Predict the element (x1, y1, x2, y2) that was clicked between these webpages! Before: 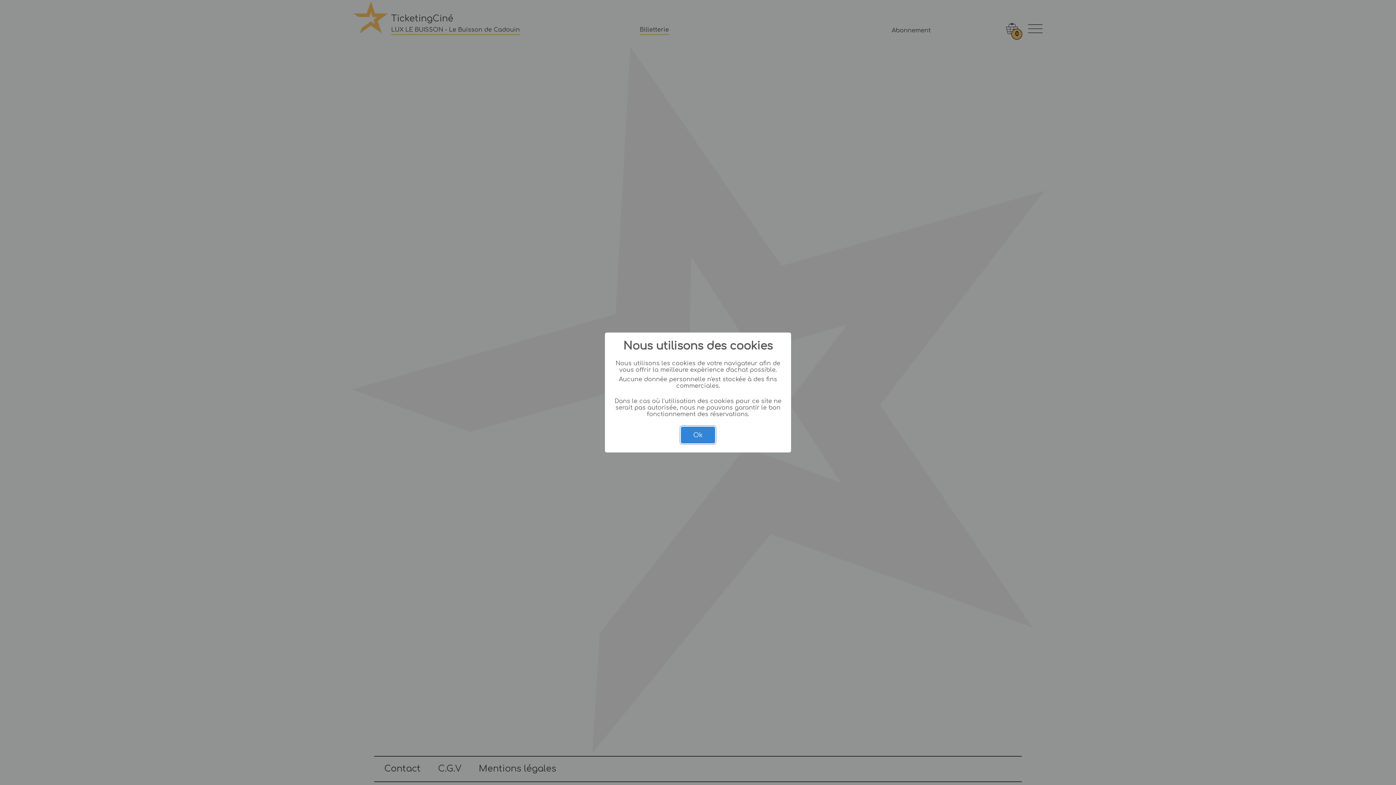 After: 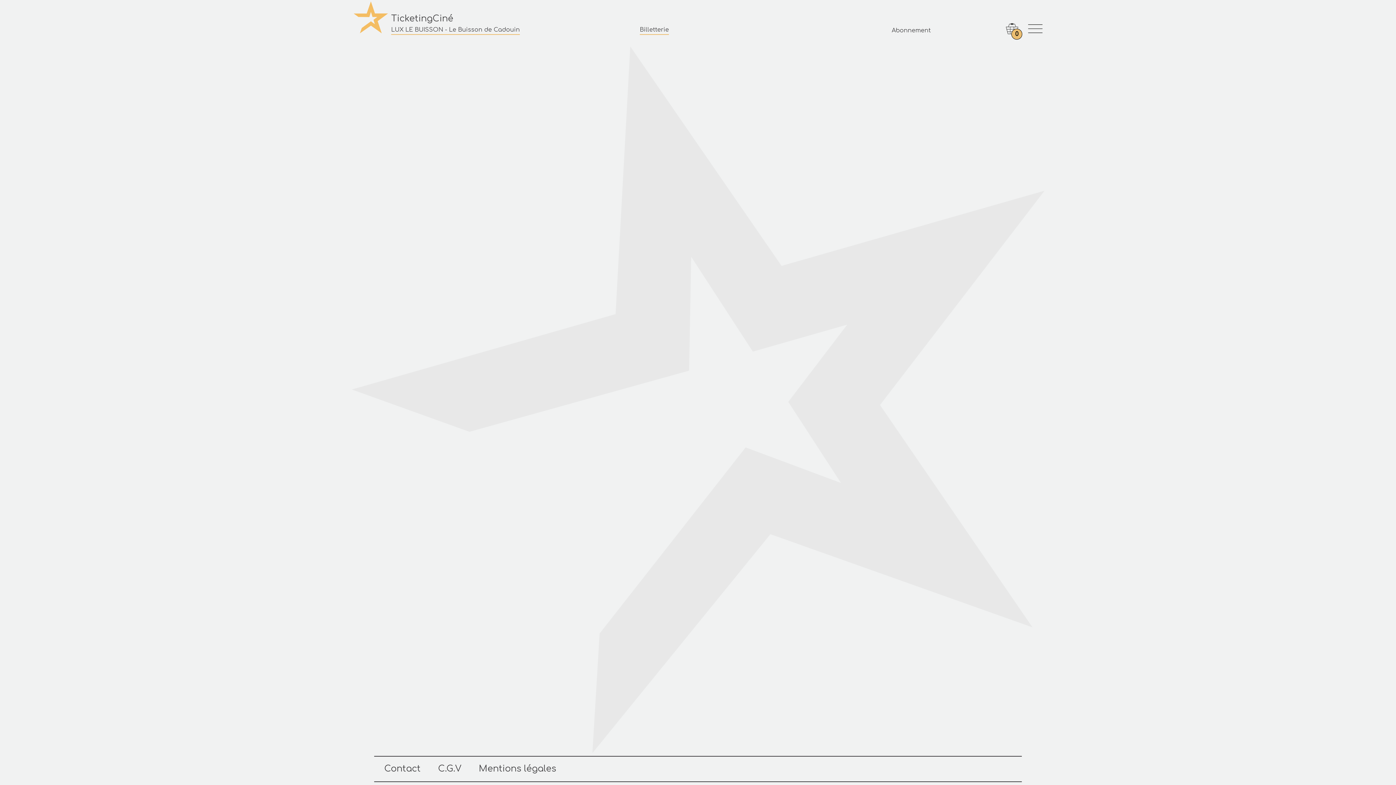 Action: label: Ok bbox: (681, 426, 715, 443)